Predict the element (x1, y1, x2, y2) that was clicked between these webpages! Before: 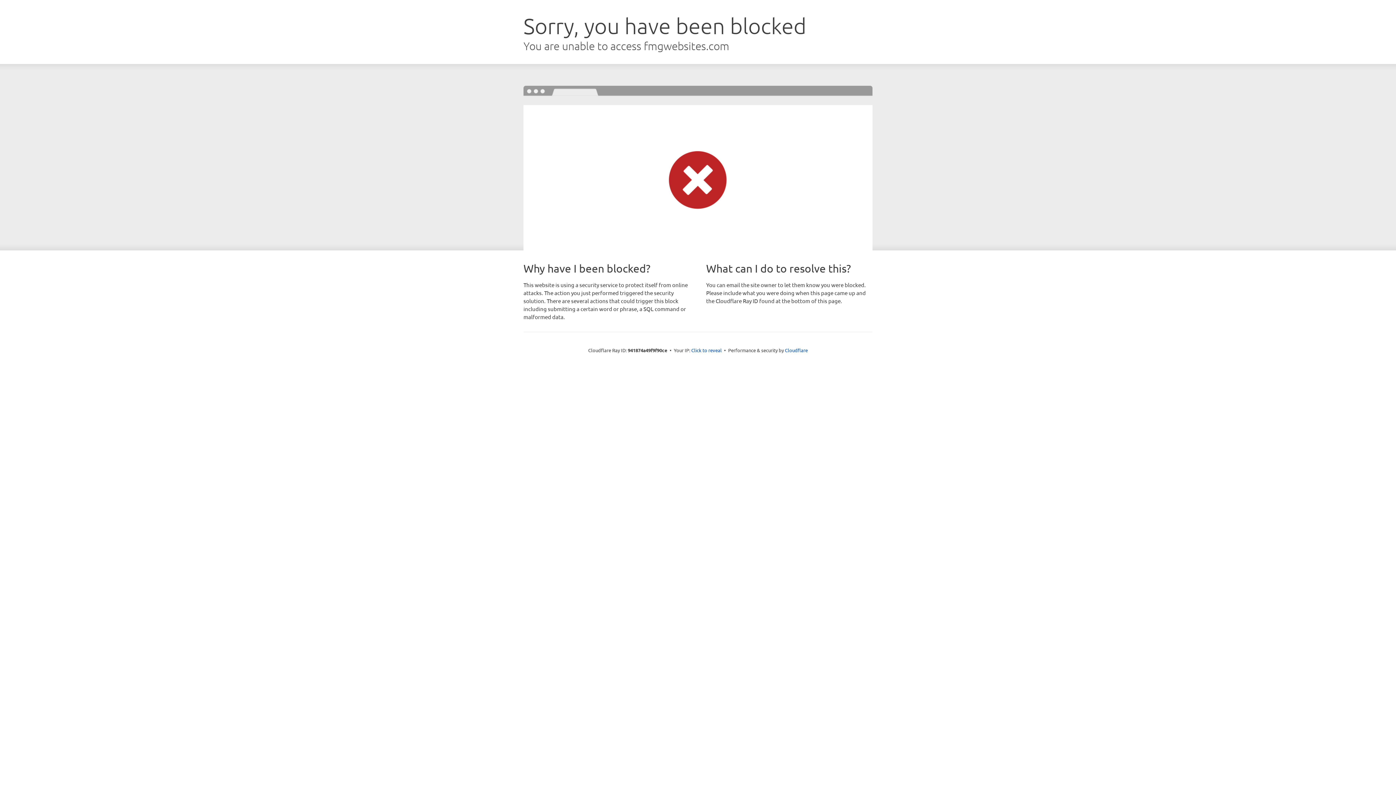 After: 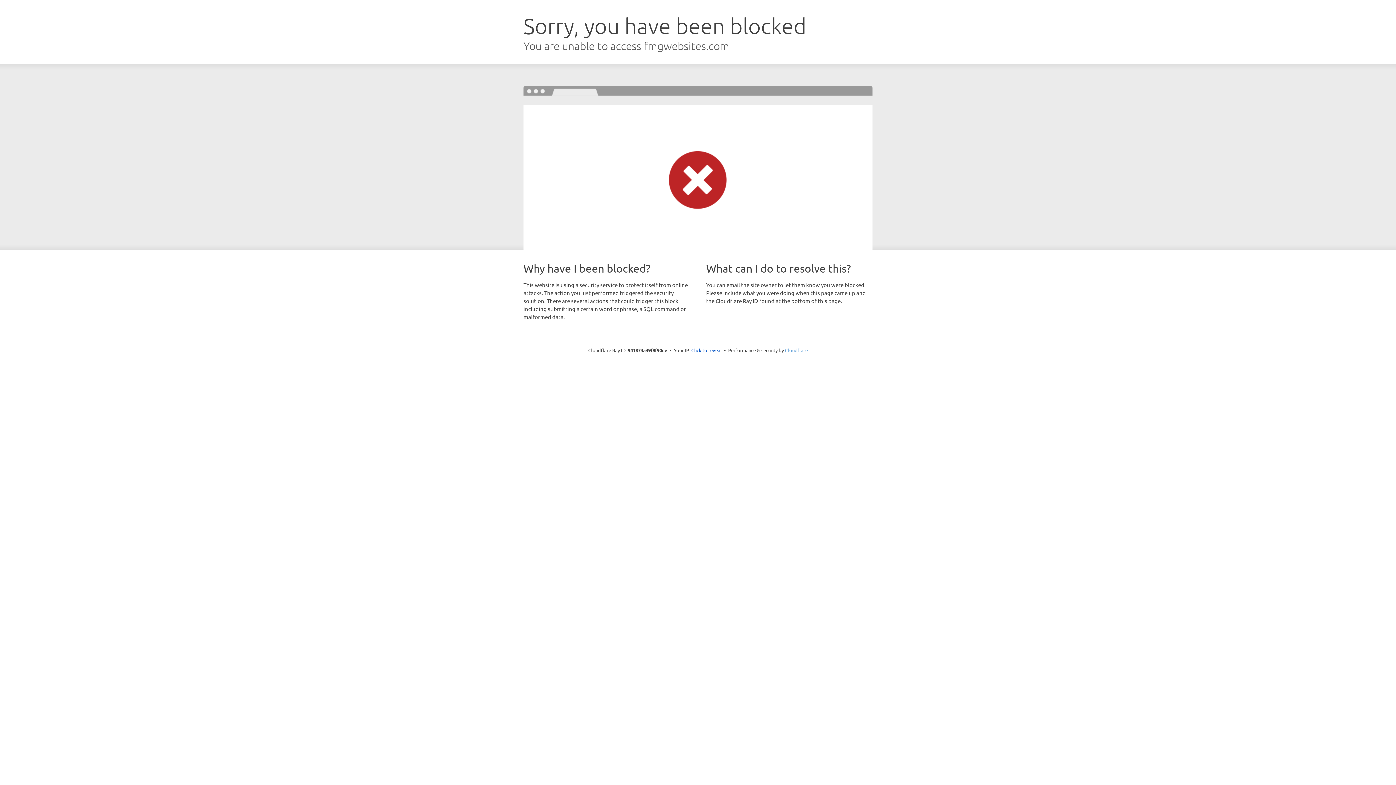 Action: bbox: (785, 347, 808, 353) label: Cloudflare